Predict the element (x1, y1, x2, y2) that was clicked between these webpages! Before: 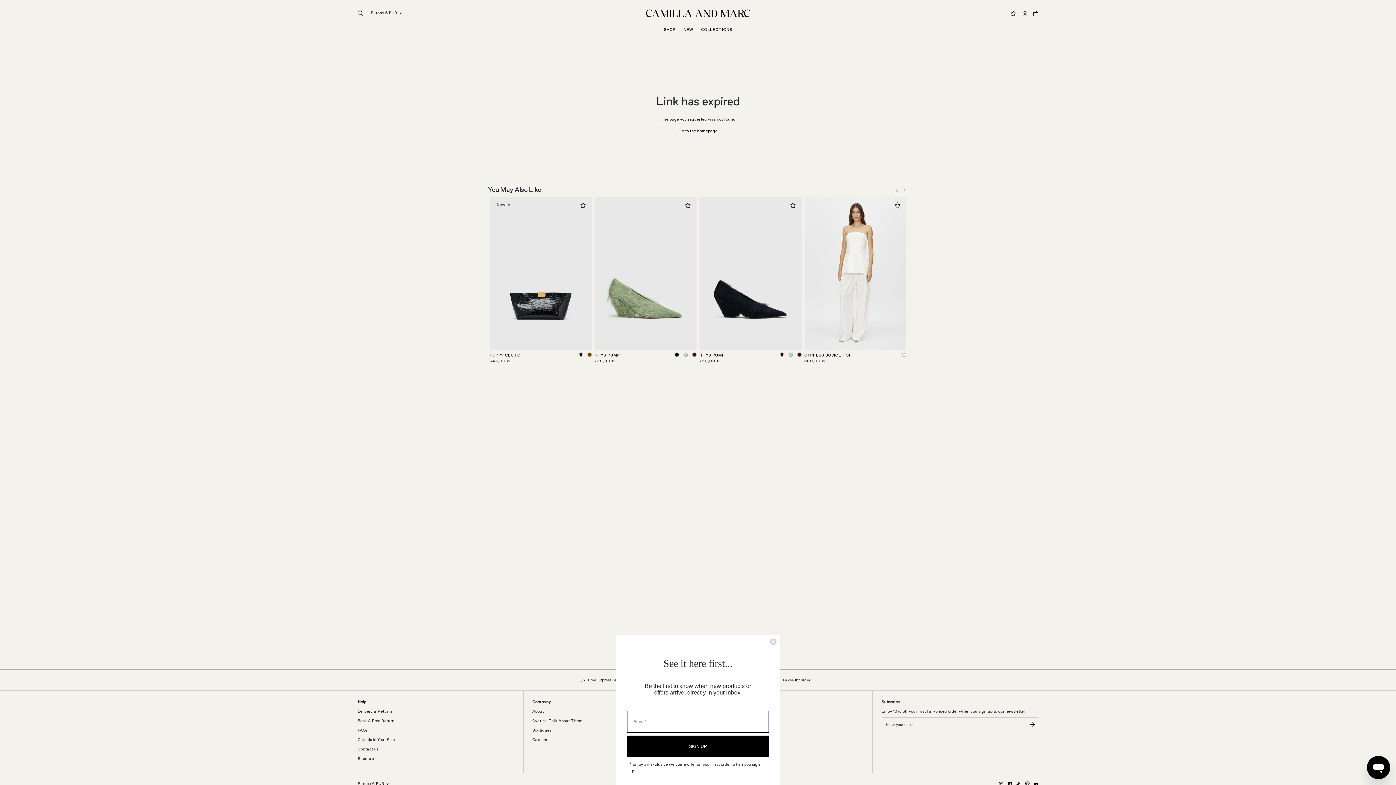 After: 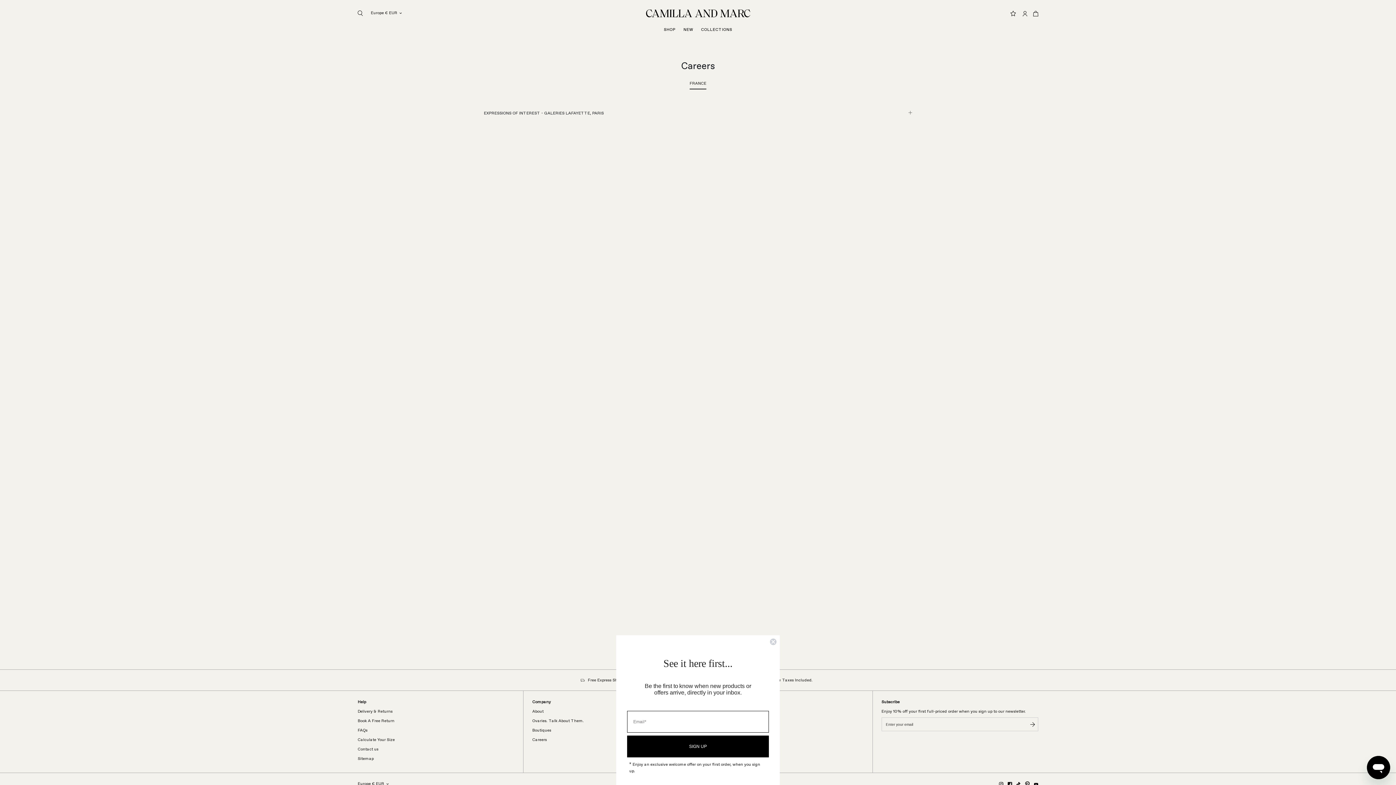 Action: label: Careers bbox: (532, 737, 689, 743)